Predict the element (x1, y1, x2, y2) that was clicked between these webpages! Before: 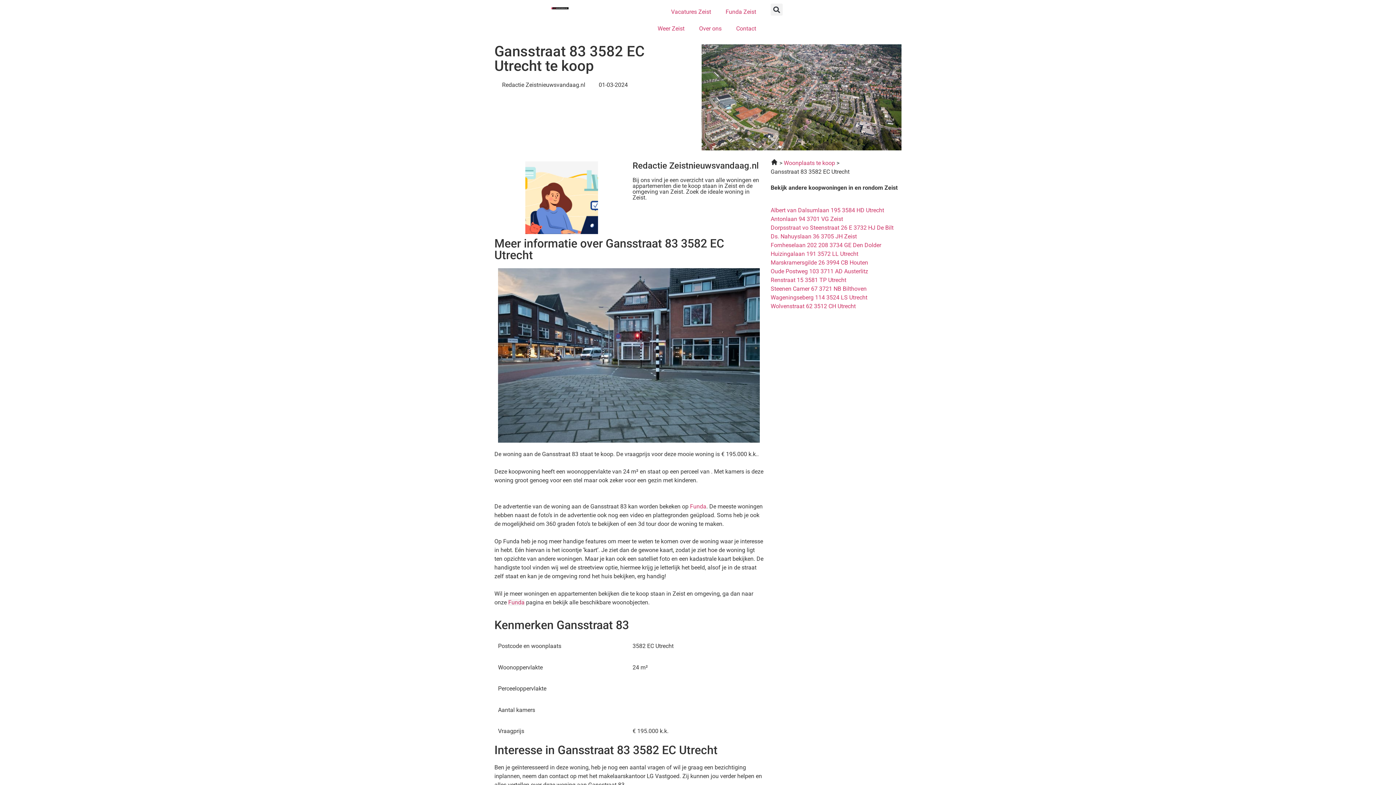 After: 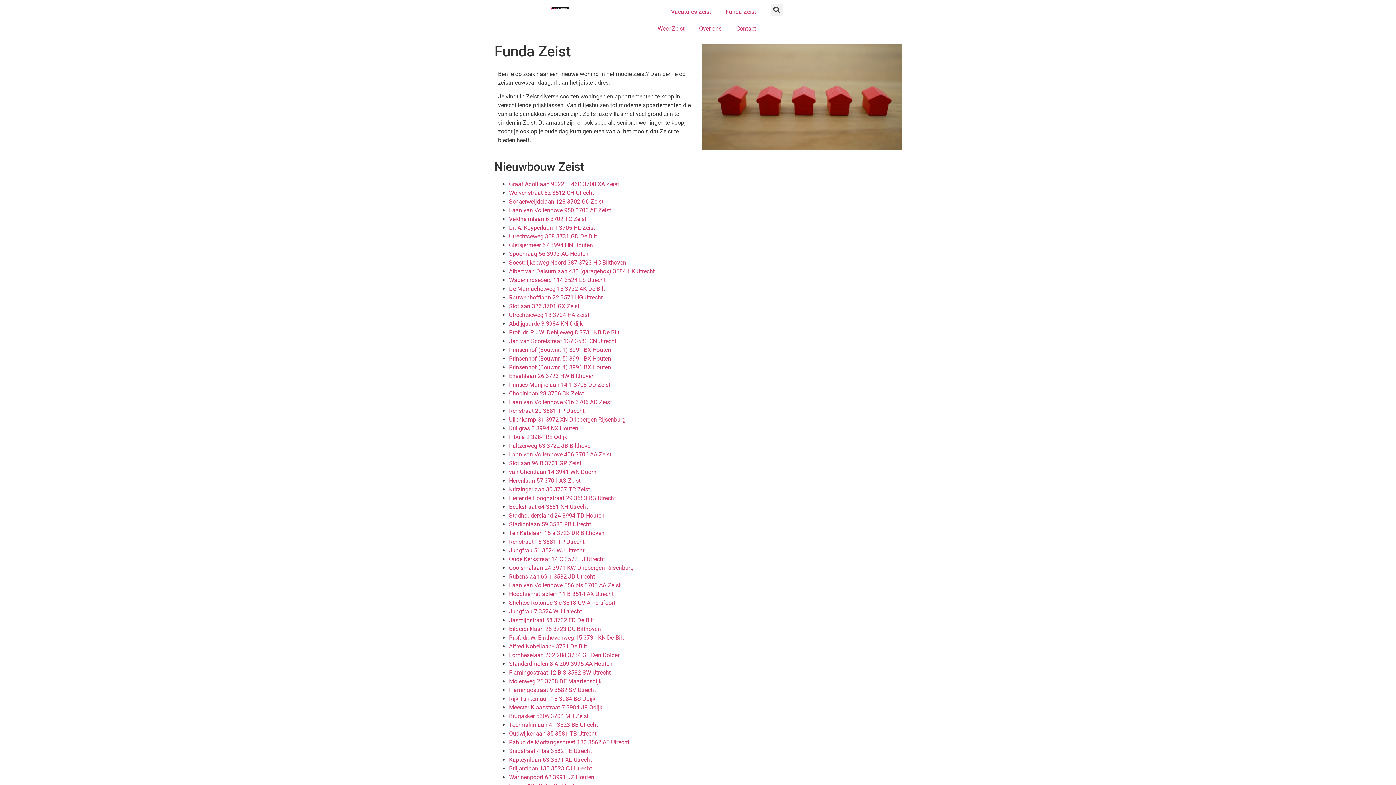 Action: label: Funda bbox: (508, 599, 524, 606)